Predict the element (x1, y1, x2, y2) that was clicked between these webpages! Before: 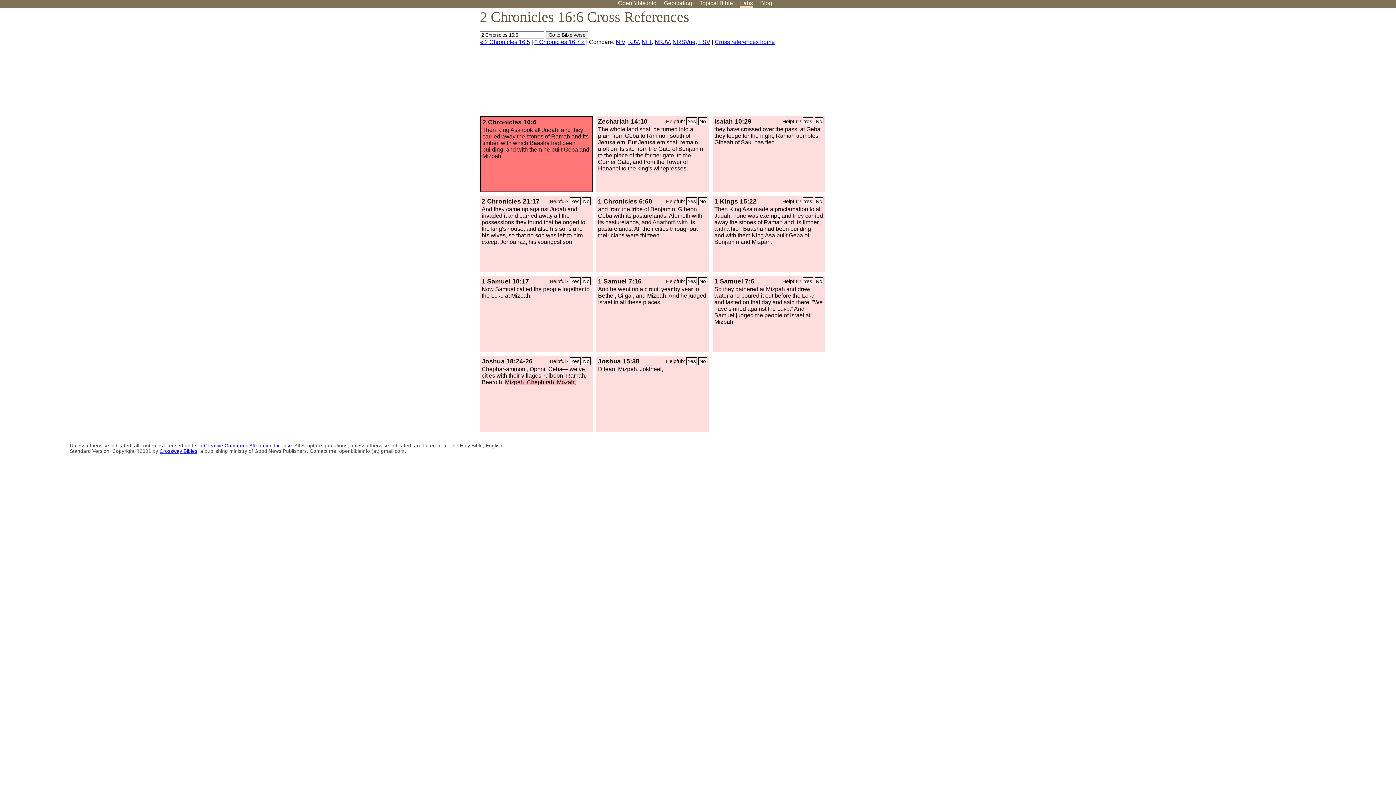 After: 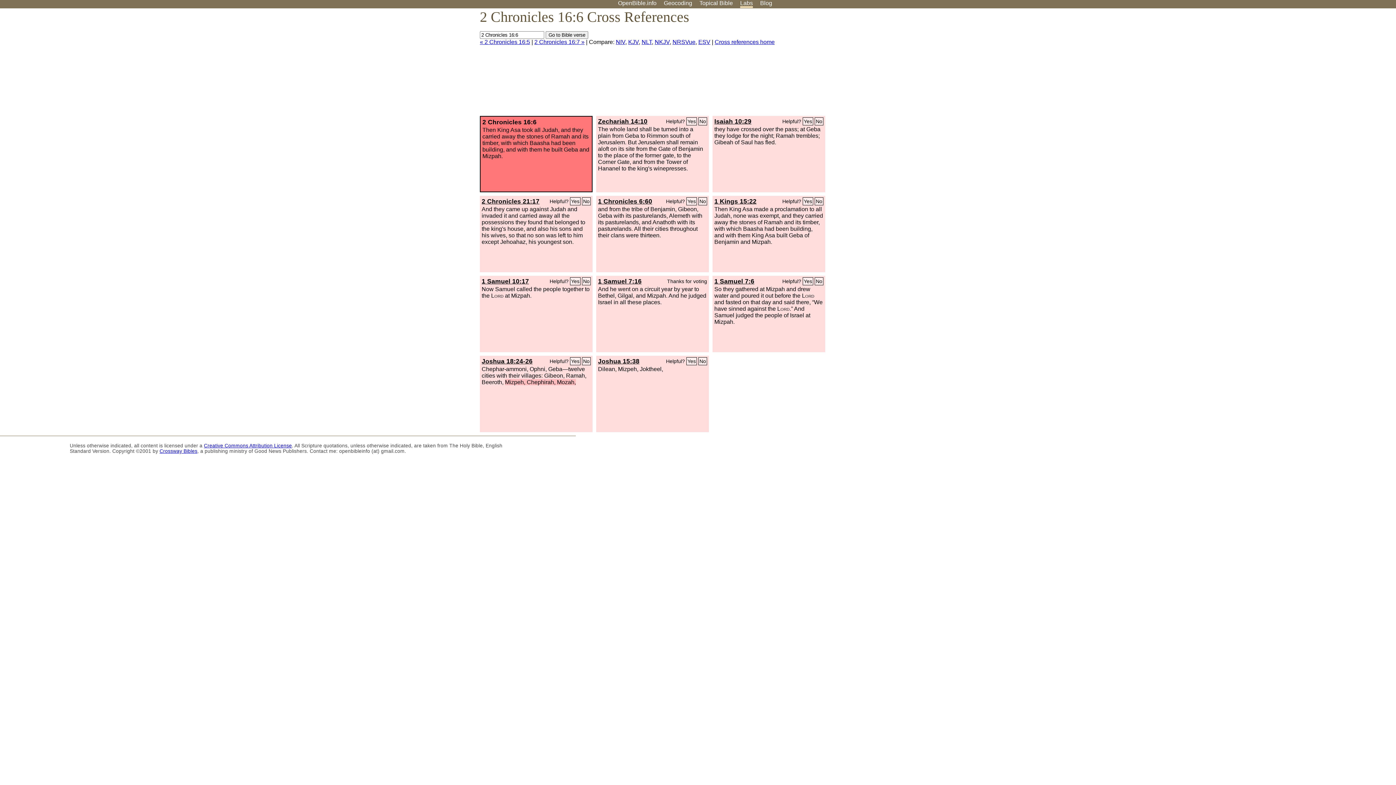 Action: label: No bbox: (698, 277, 707, 285)